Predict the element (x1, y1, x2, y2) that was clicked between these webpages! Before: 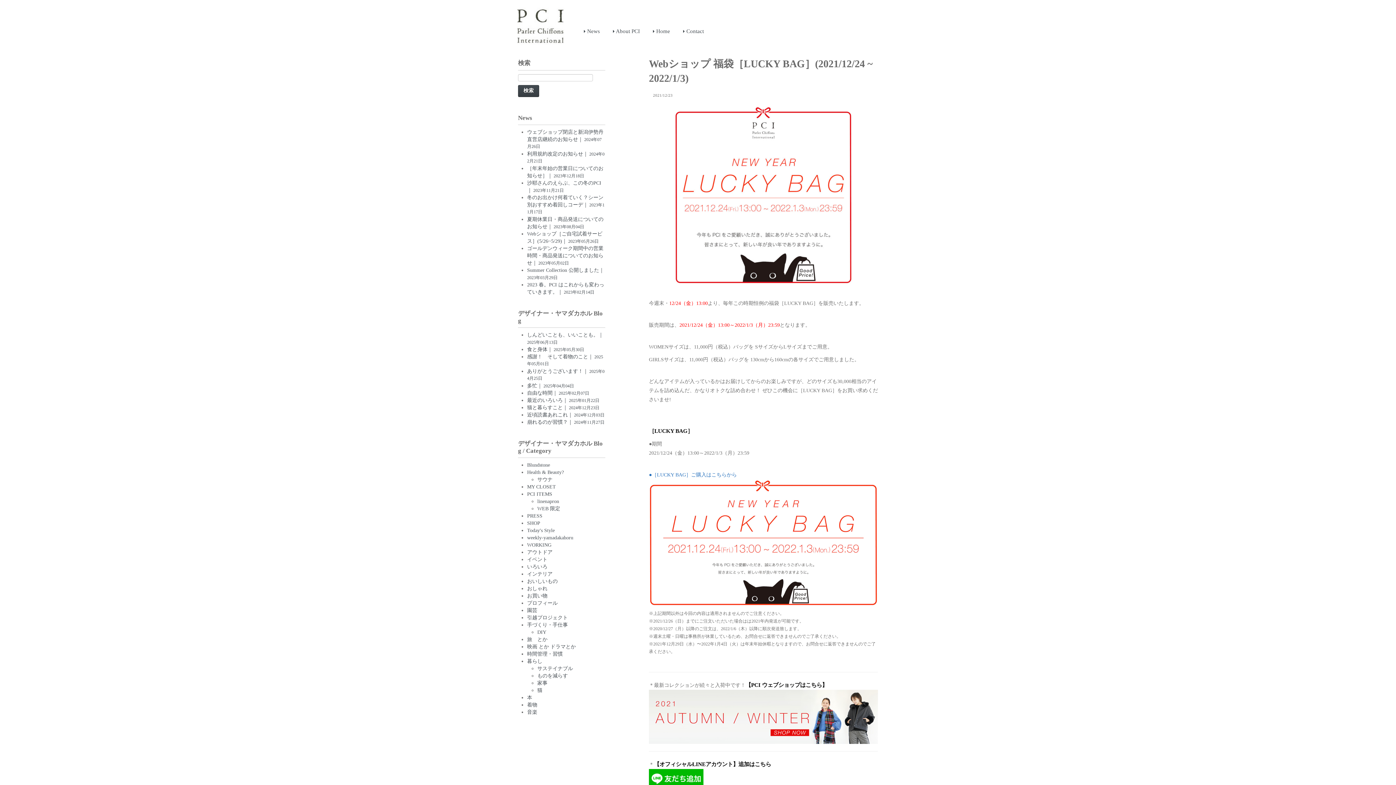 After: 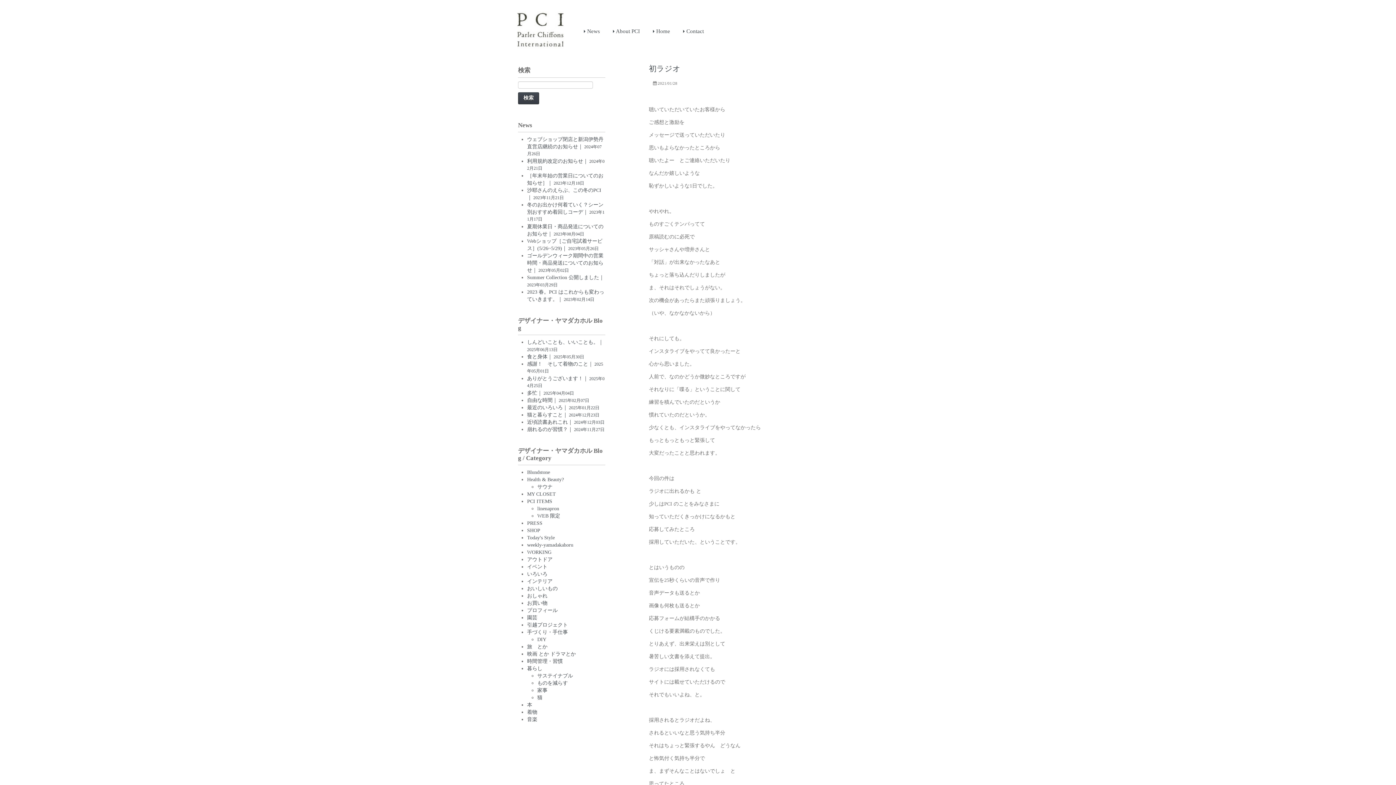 Action: label: PRESS bbox: (527, 513, 542, 518)